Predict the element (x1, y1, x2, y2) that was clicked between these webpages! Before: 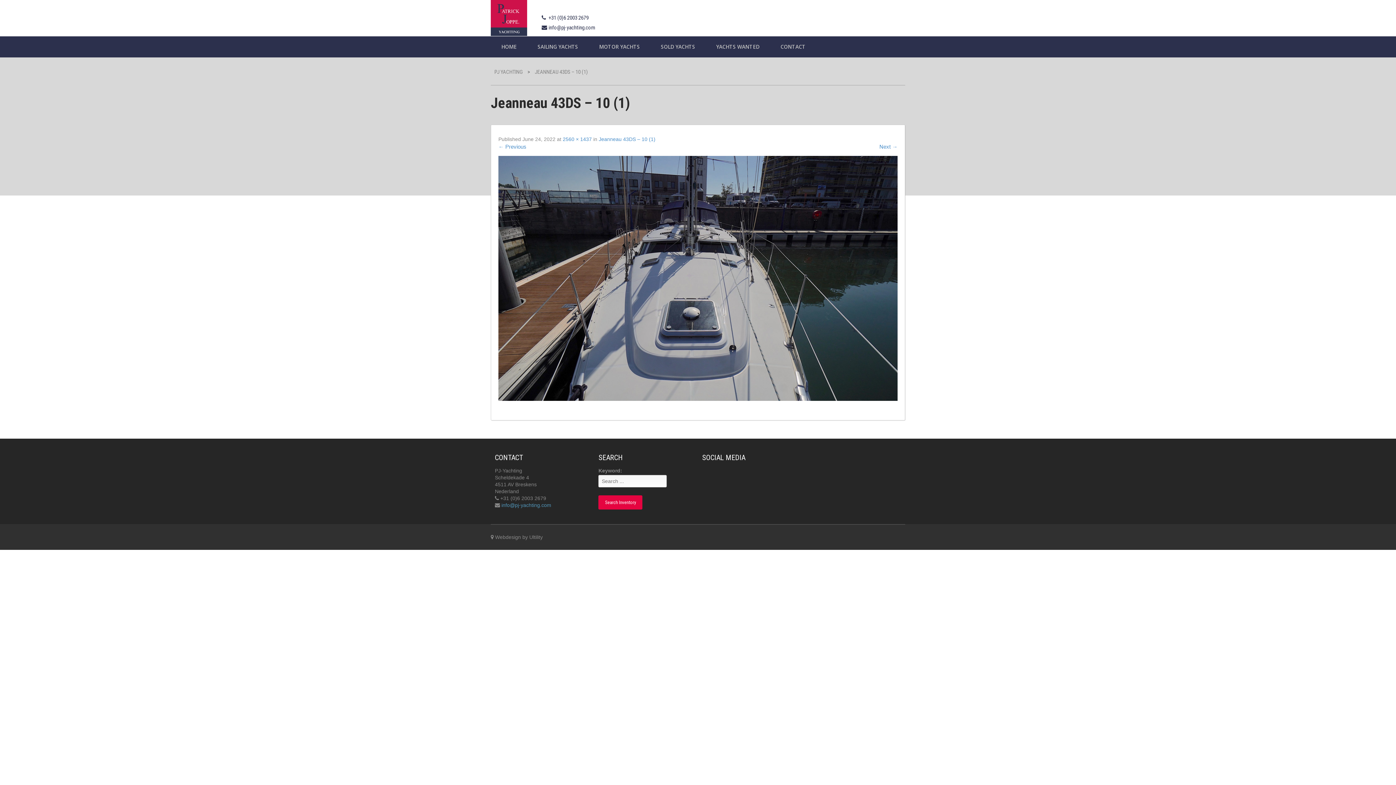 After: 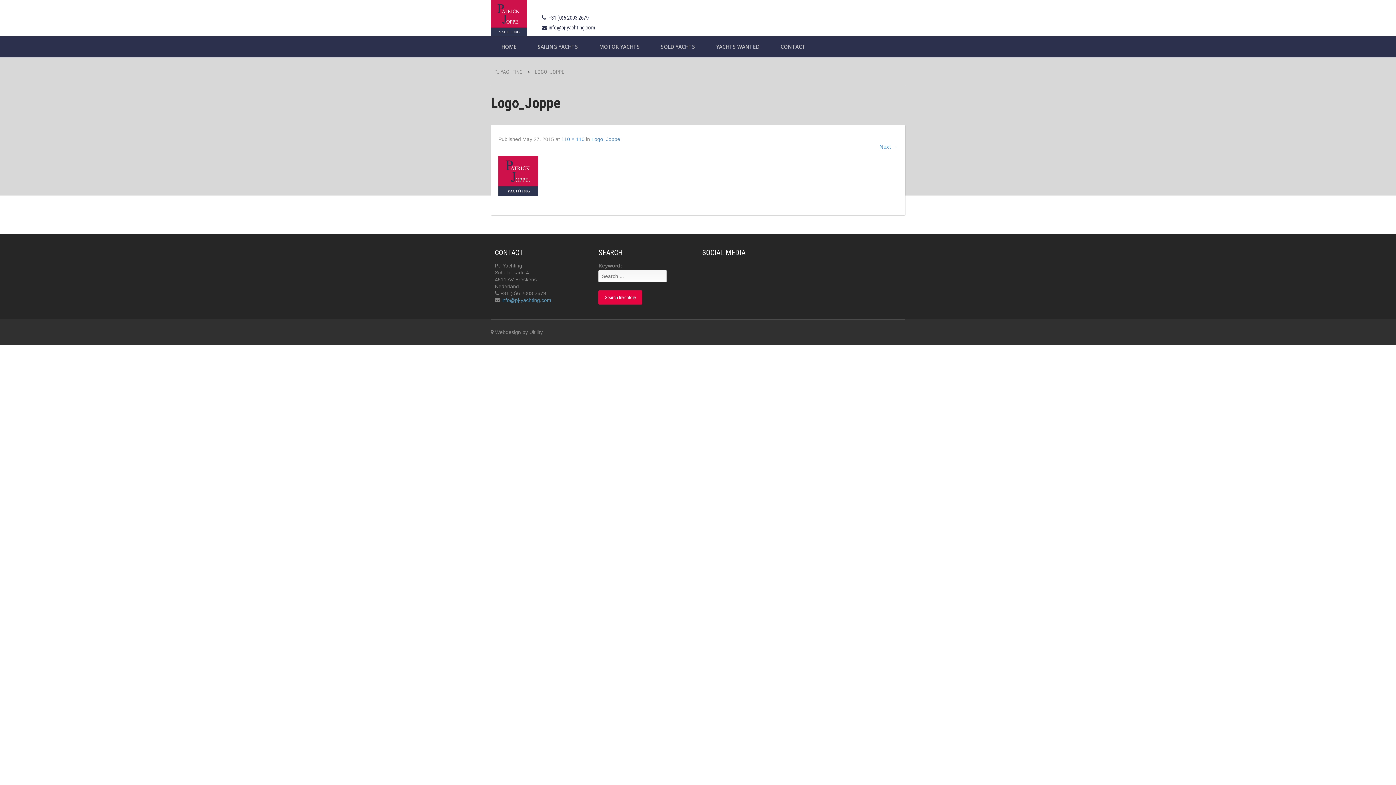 Action: bbox: (498, 275, 897, 280)